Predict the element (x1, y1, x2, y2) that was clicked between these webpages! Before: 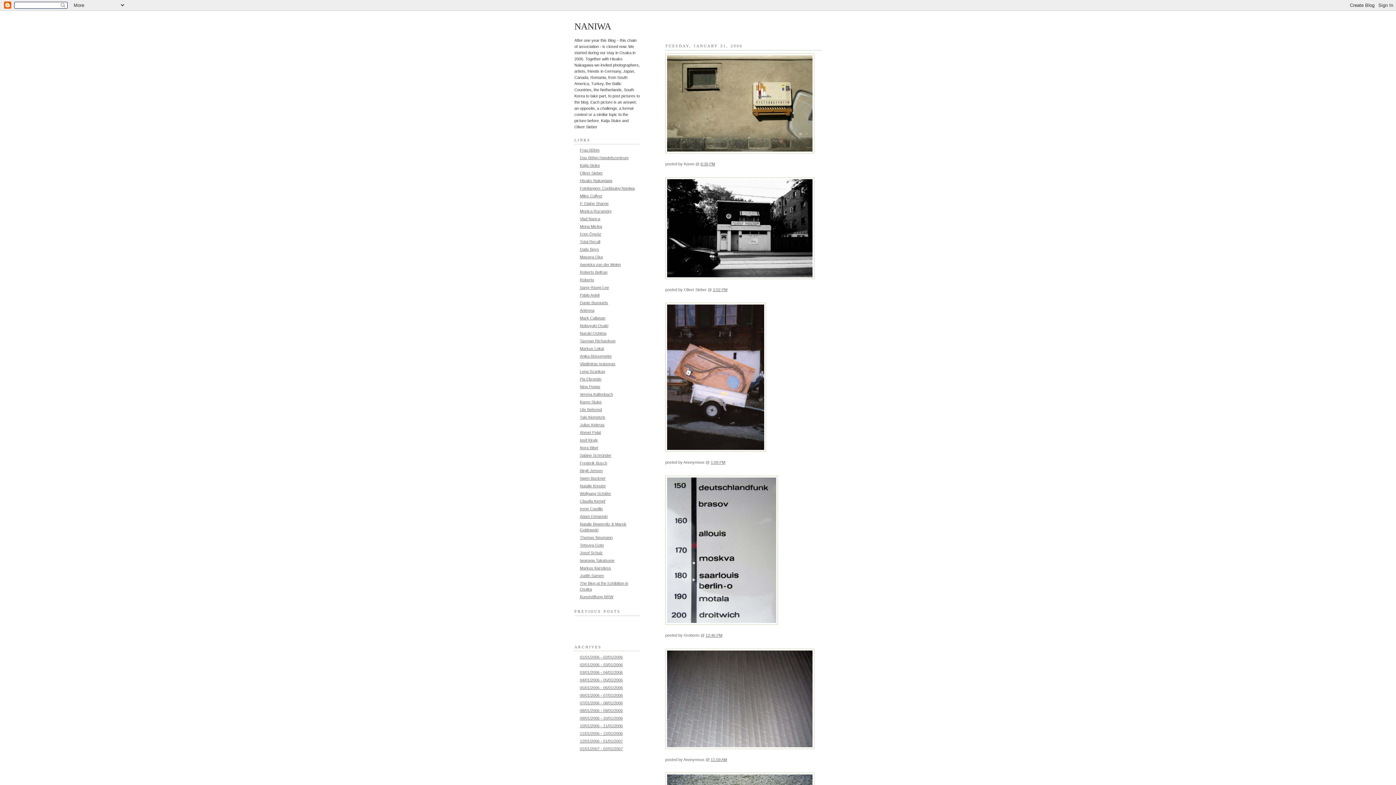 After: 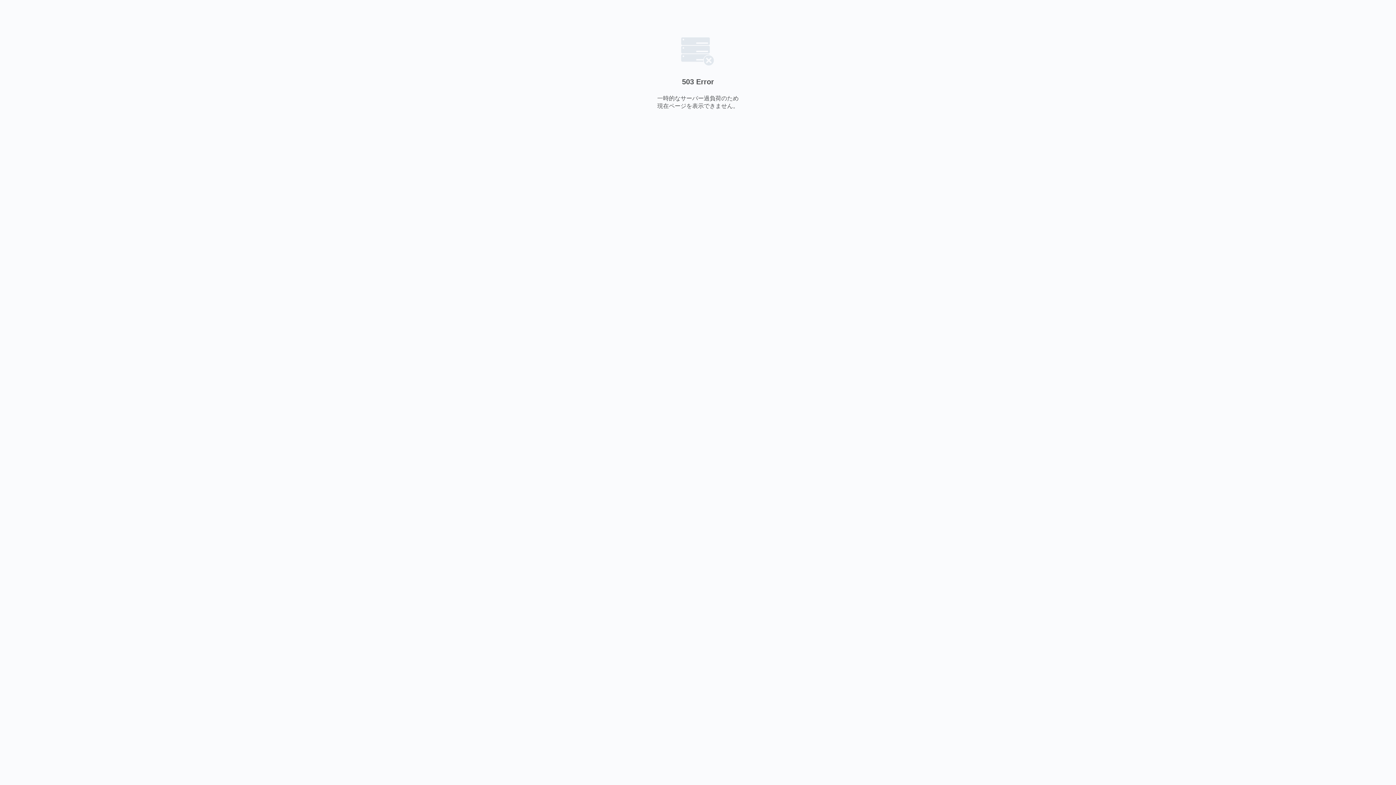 Action: bbox: (580, 308, 594, 312) label: Antenna